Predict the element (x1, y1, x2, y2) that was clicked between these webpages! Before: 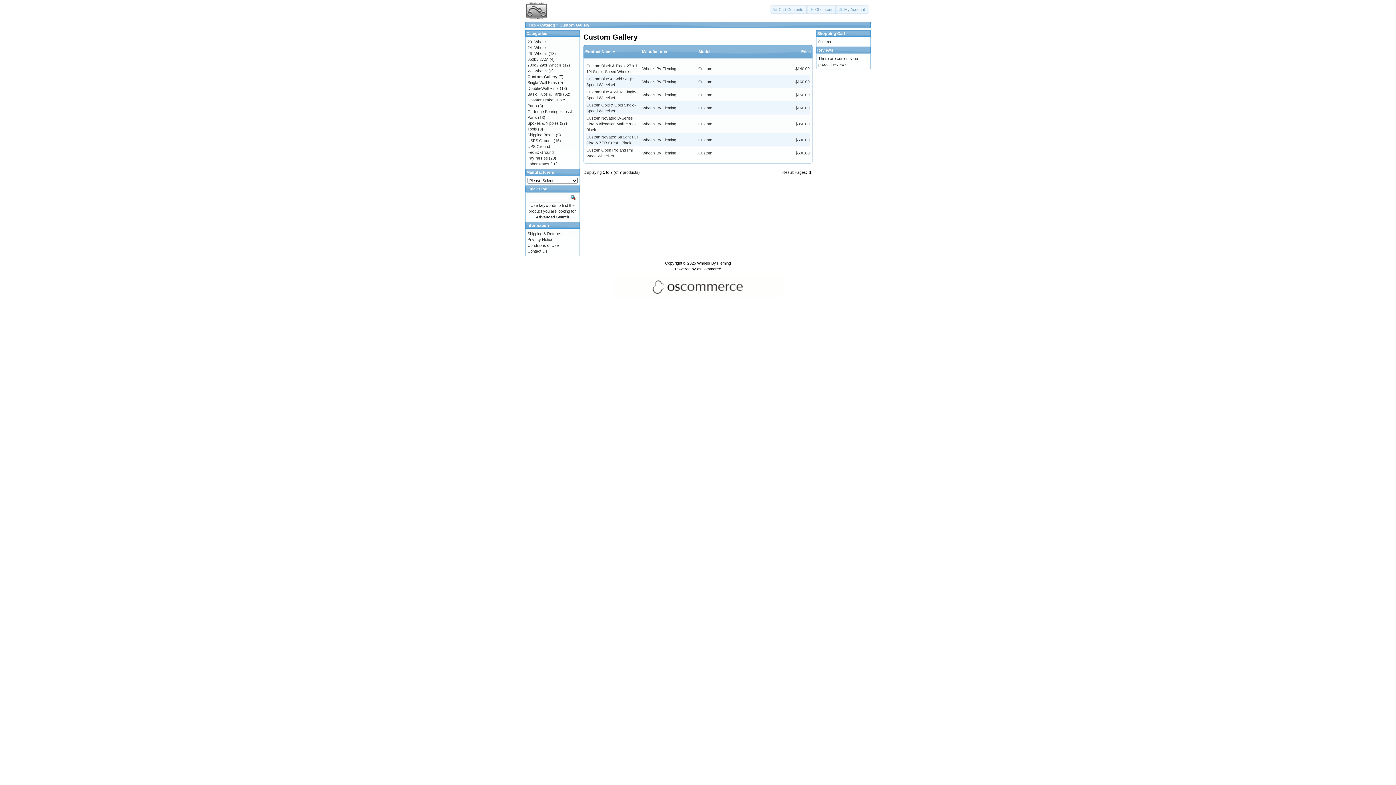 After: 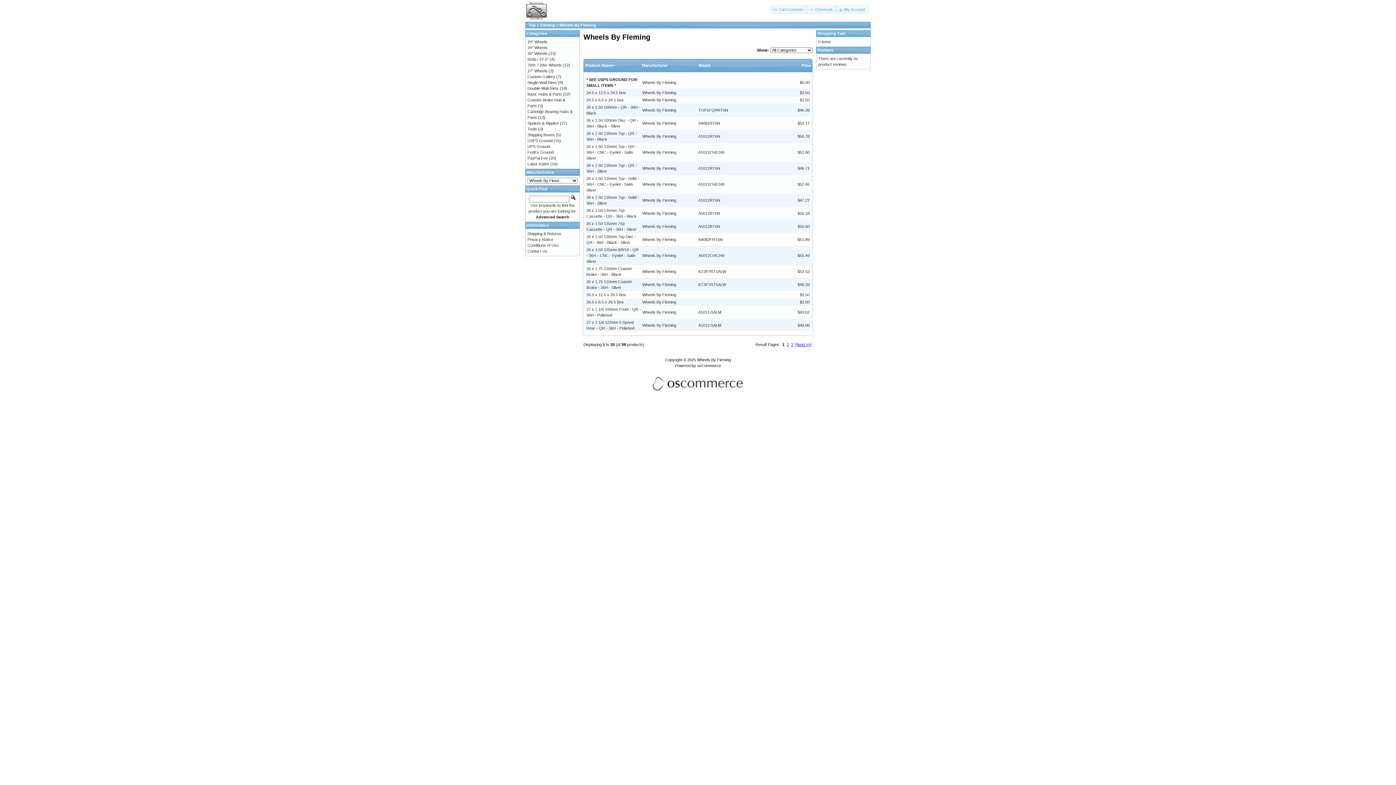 Action: bbox: (642, 105, 676, 110) label: Wheels By Fleming